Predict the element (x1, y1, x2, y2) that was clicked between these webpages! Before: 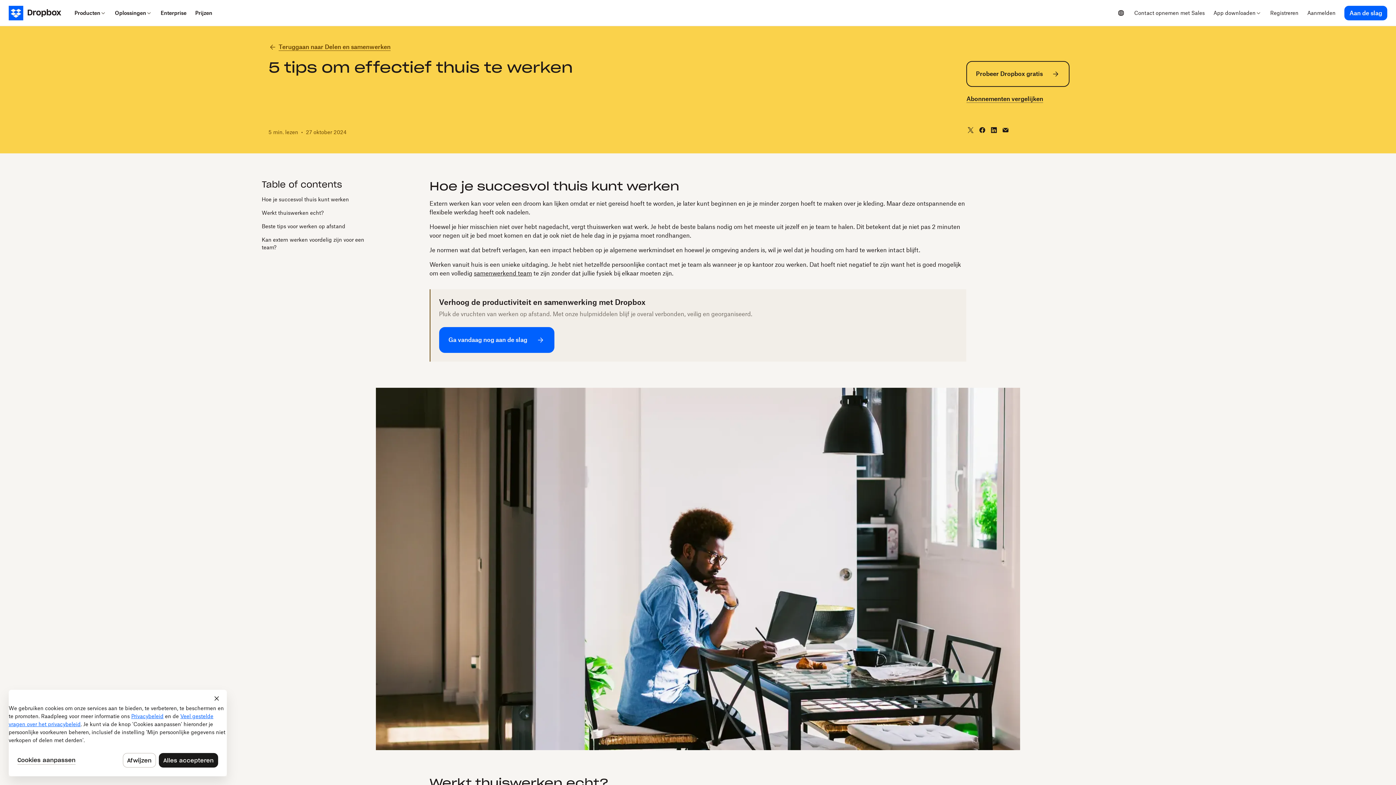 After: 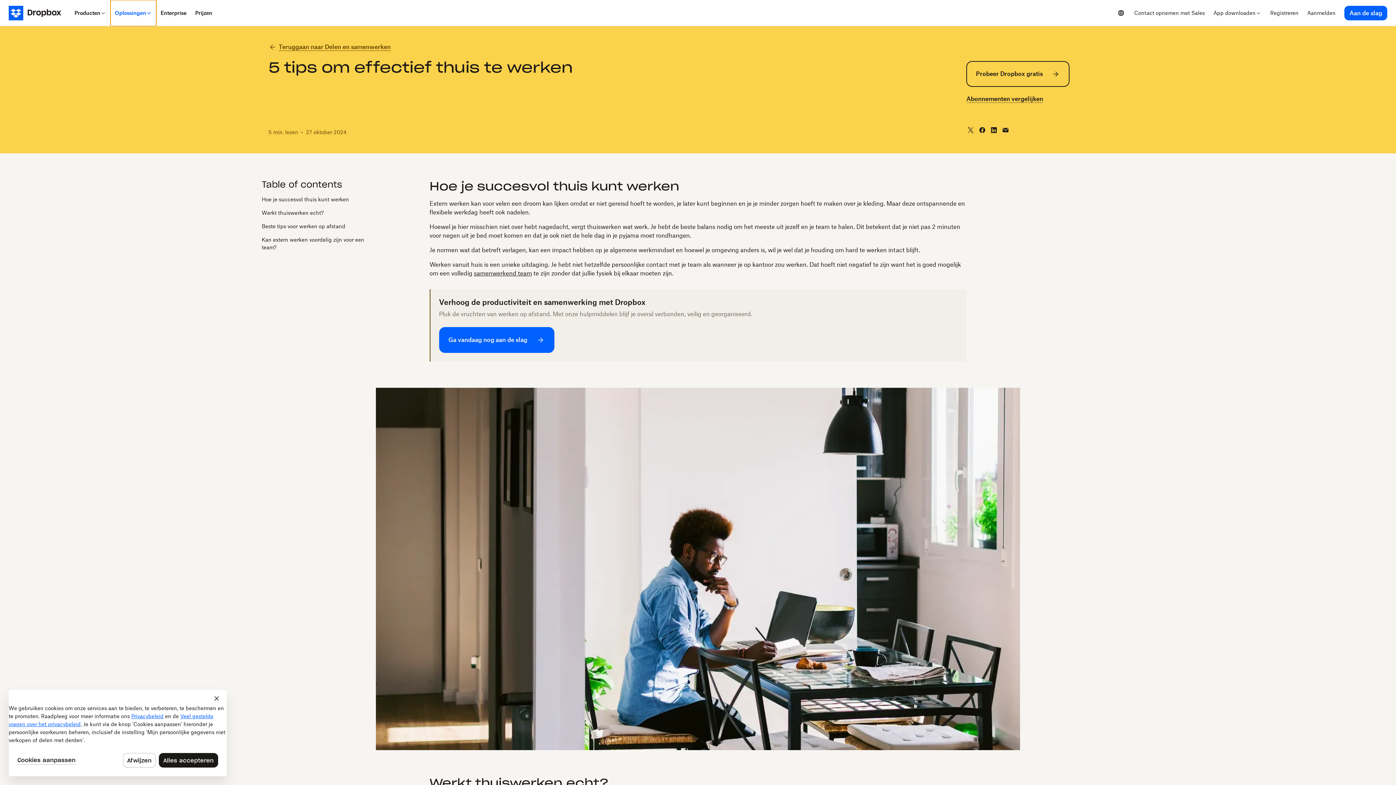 Action: bbox: (110, 0, 156, 26) label: Oplossingen